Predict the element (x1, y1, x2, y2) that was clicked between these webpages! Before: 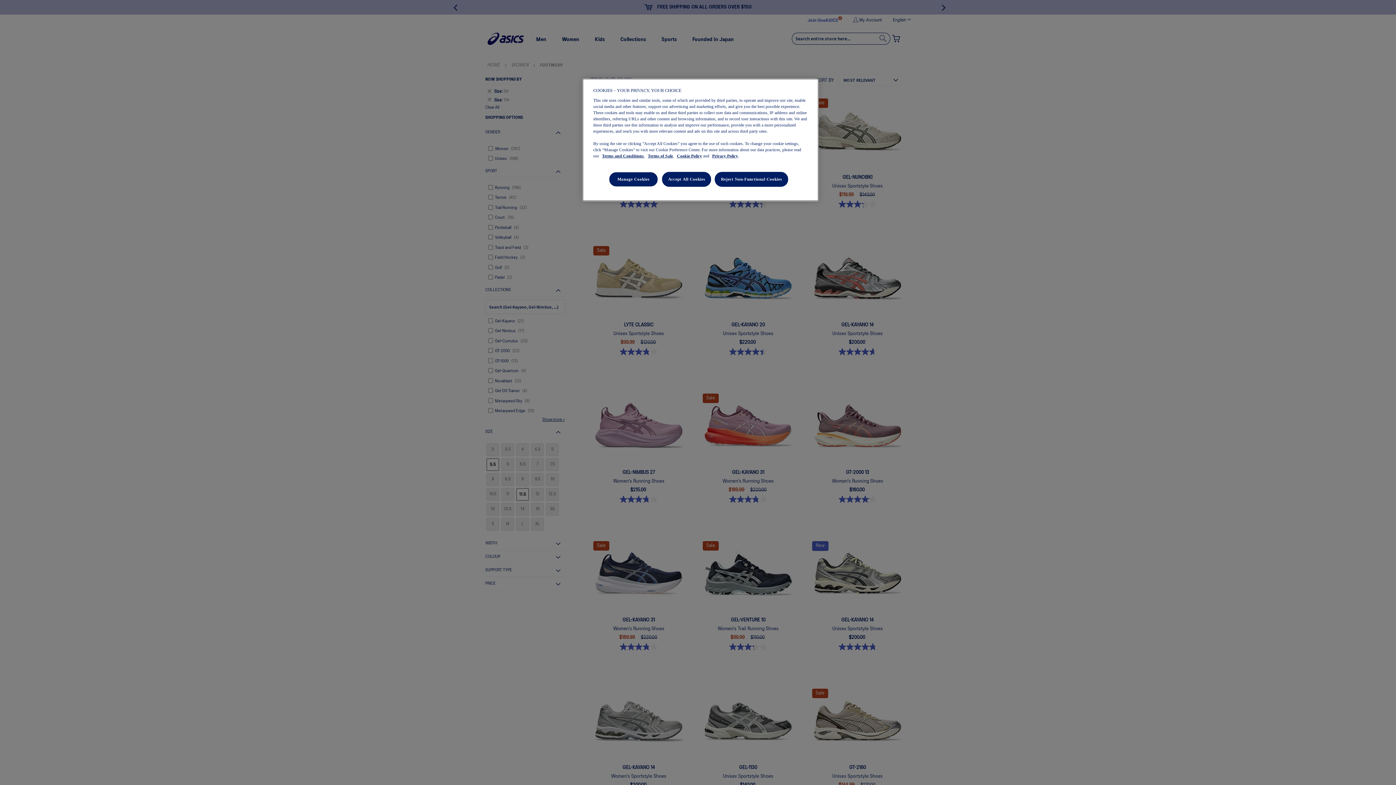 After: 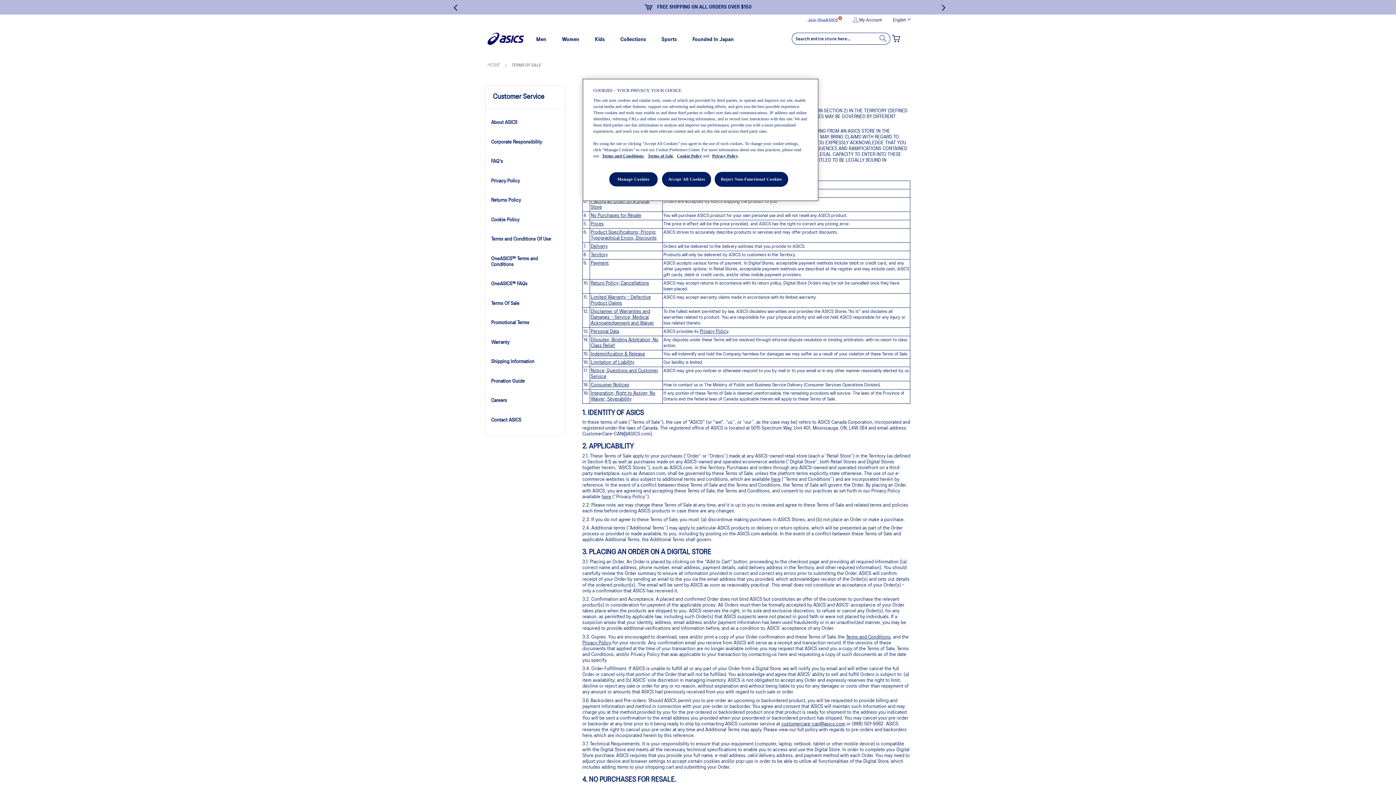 Action: bbox: (648, 153, 673, 158) label: Terms of Sale